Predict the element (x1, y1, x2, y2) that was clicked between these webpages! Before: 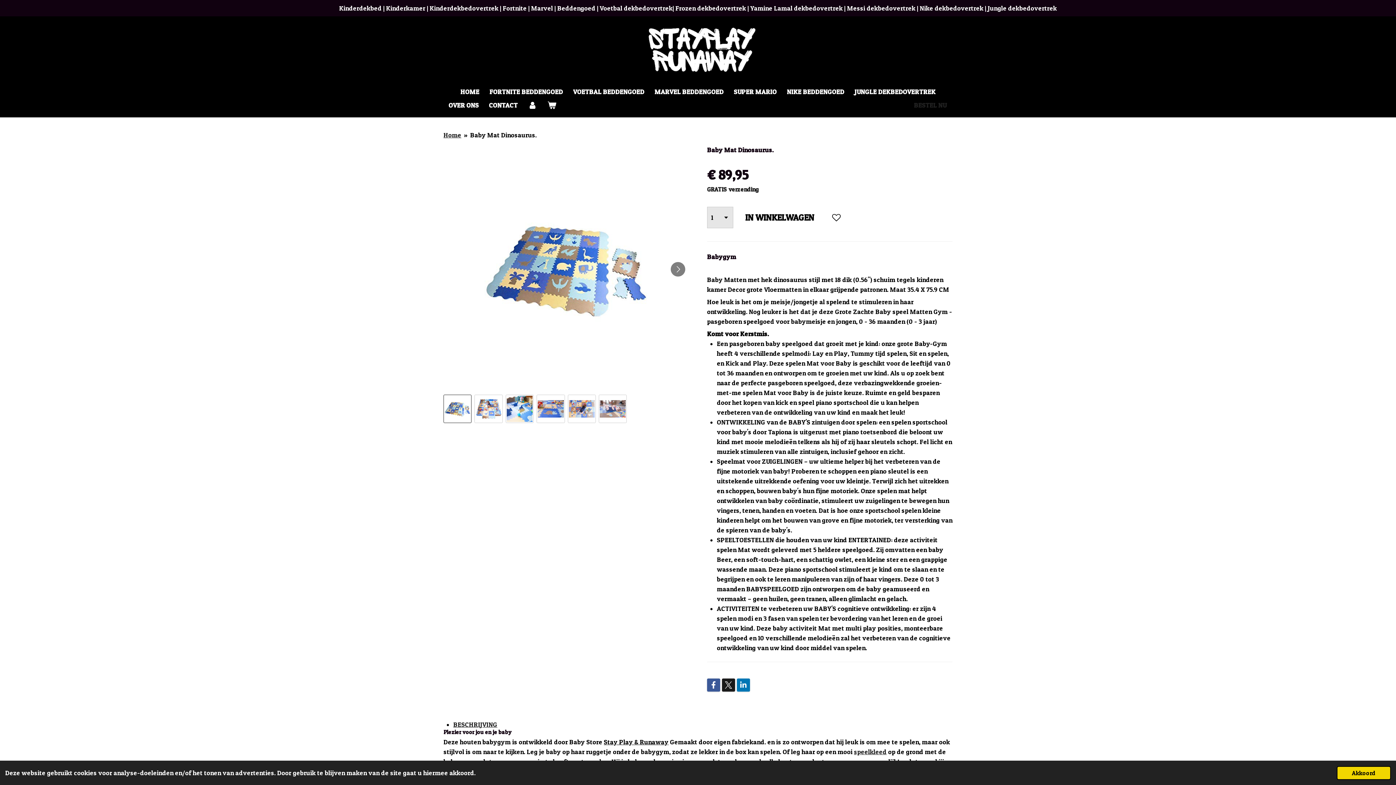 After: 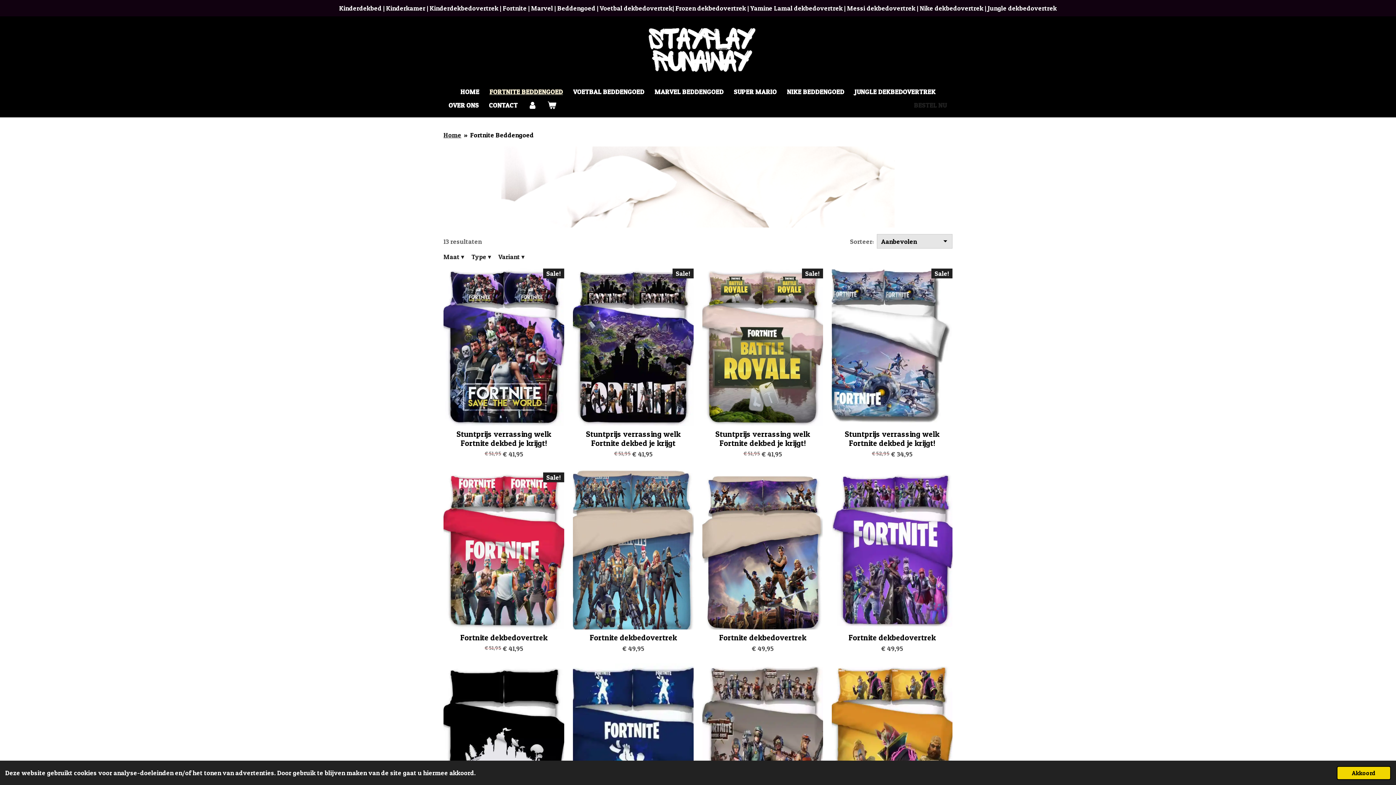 Action: label: FORTNITE BEDDENGOED bbox: (484, 84, 568, 98)